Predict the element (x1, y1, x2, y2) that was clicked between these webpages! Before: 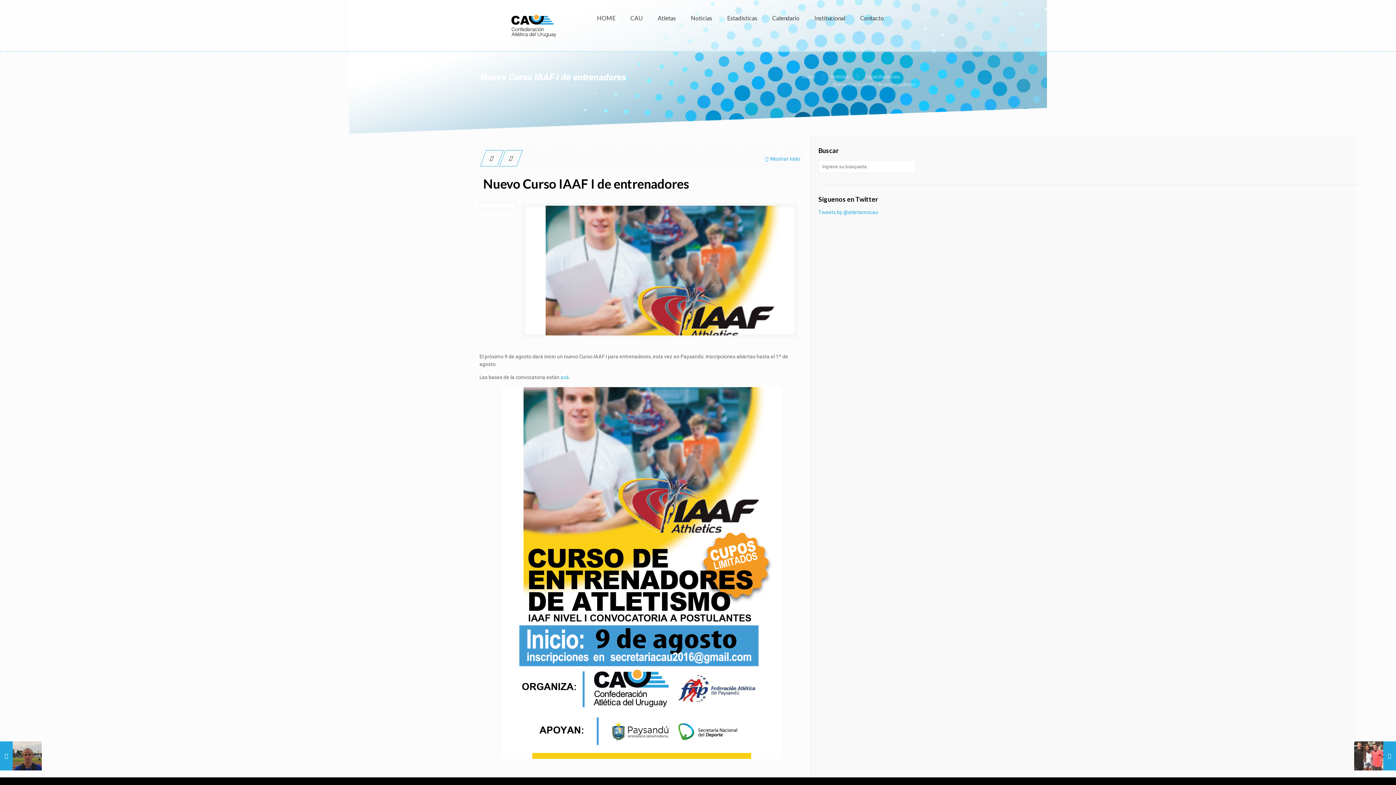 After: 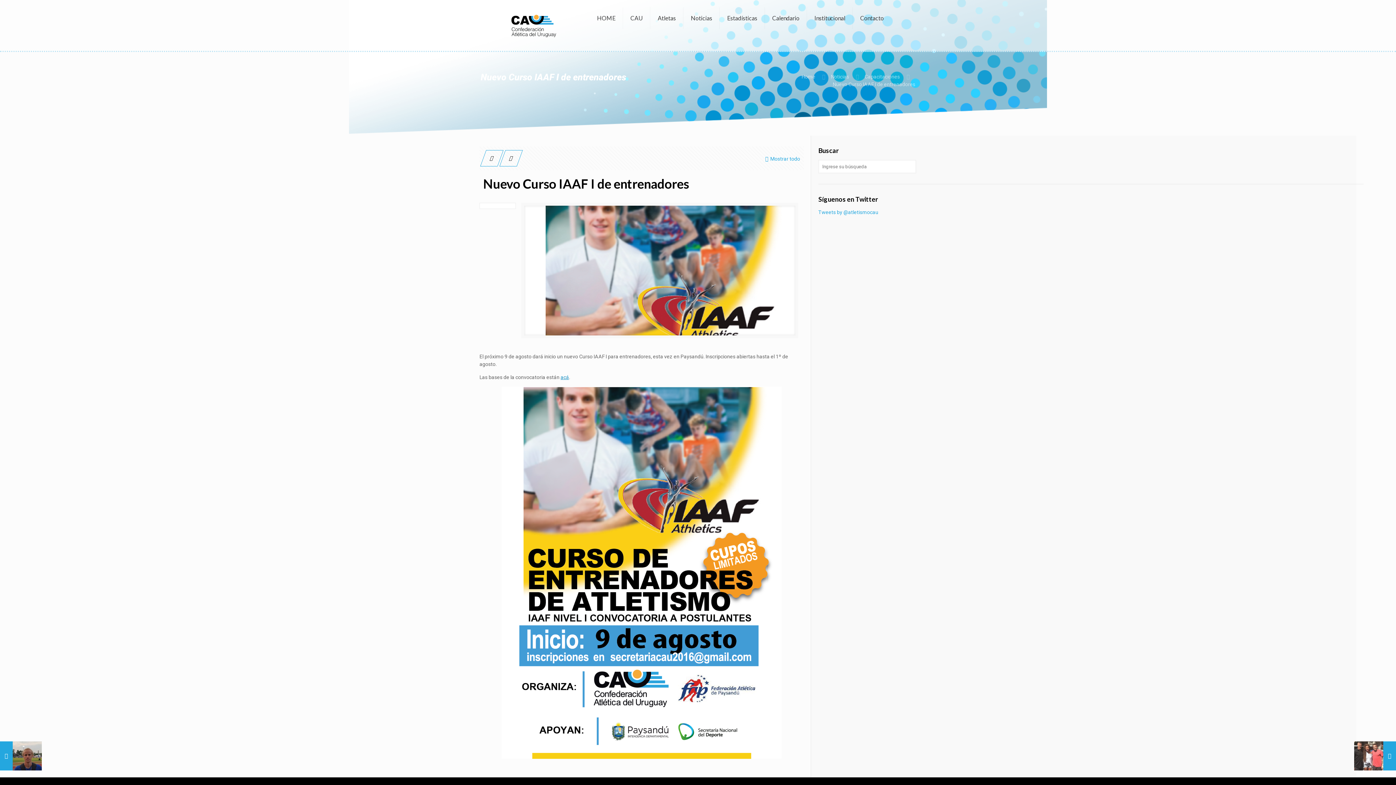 Action: label: acá bbox: (560, 374, 569, 380)